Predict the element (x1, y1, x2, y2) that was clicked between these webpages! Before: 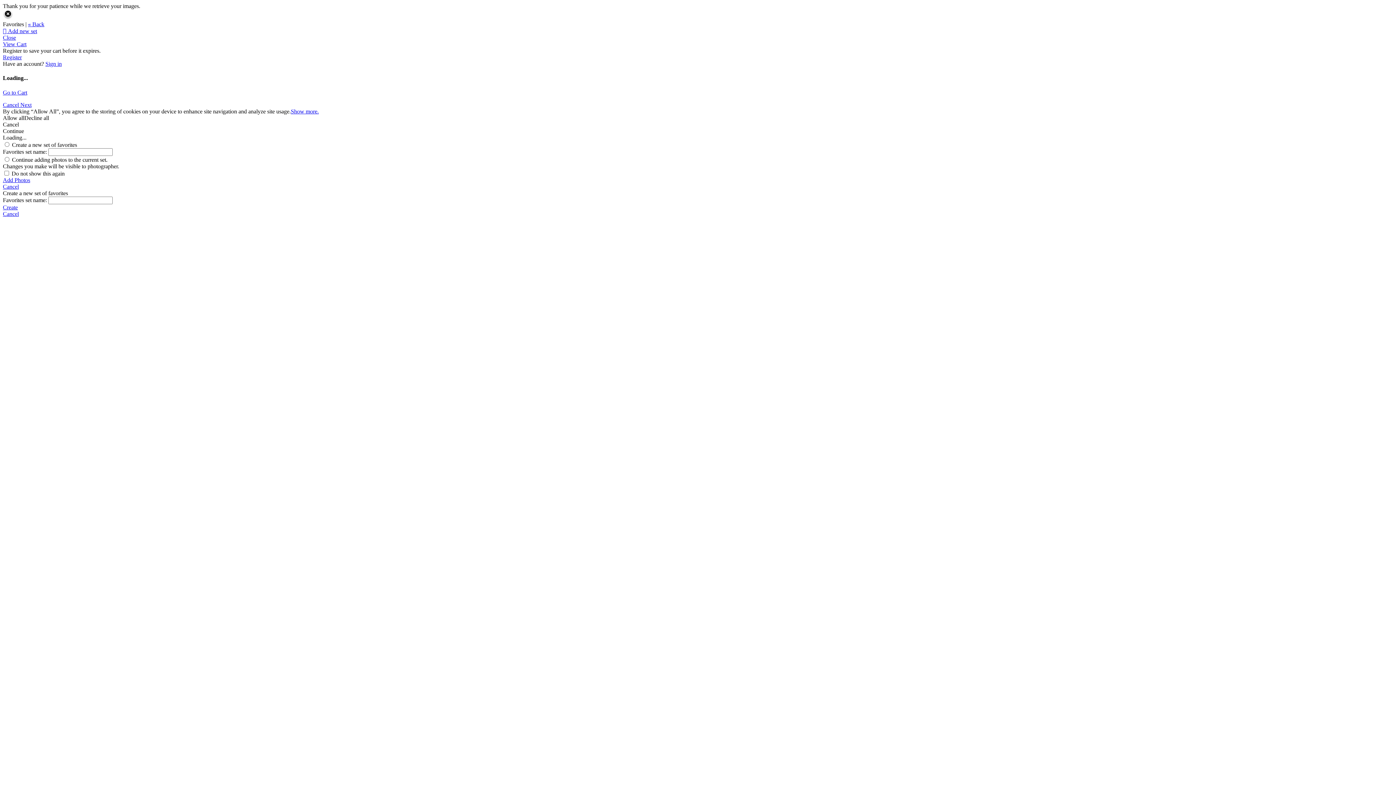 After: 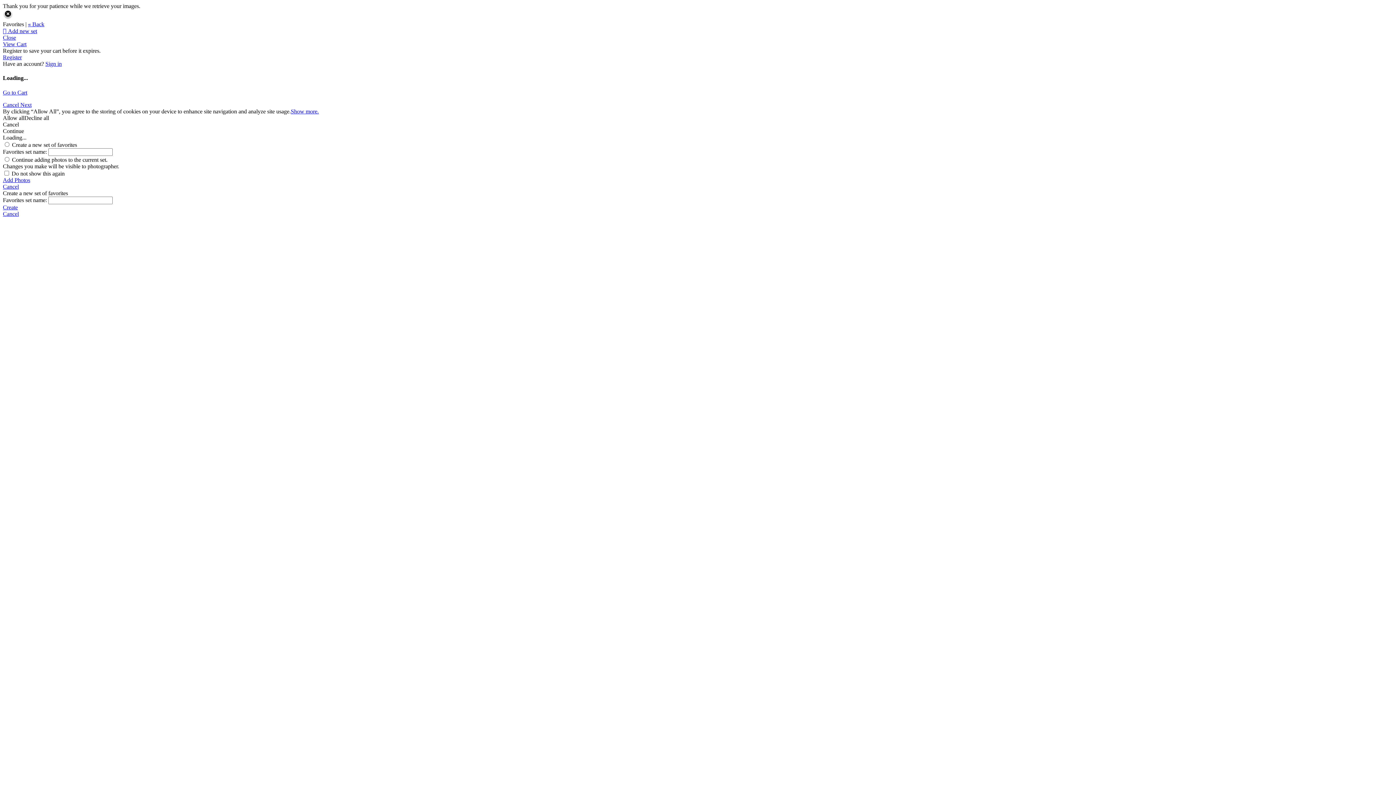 Action: label: Decline all bbox: (24, 114, 49, 120)